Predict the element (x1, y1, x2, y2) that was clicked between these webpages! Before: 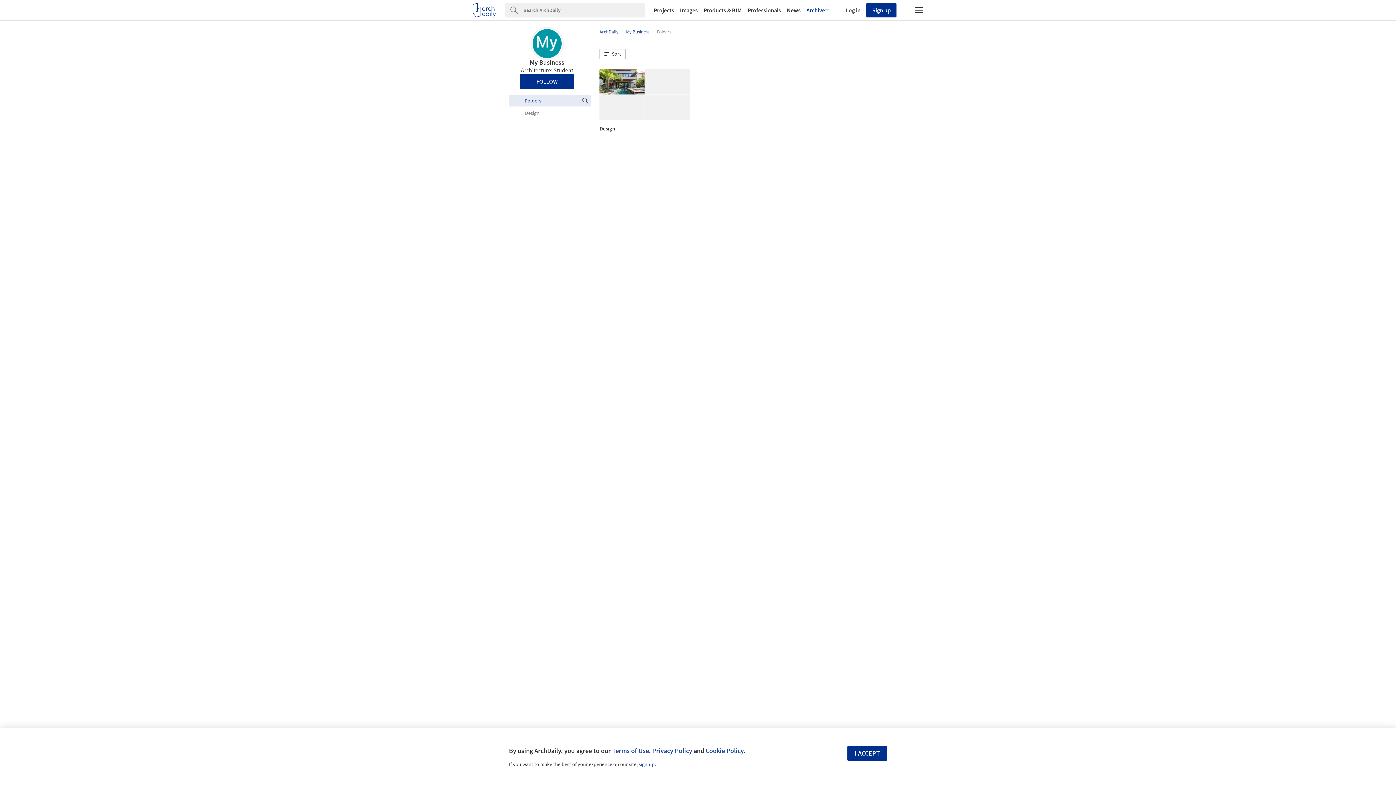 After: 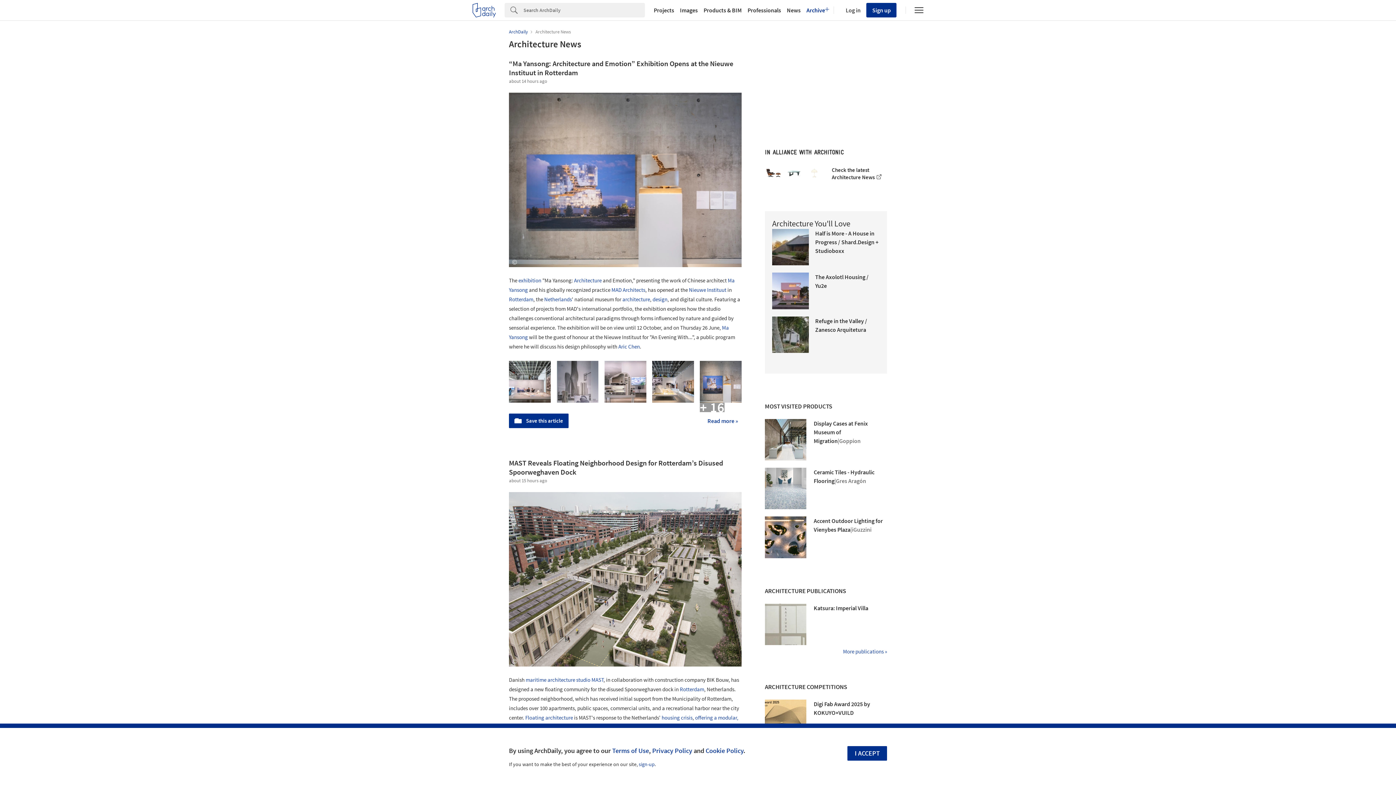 Action: label: News bbox: (784, 7, 803, 13)